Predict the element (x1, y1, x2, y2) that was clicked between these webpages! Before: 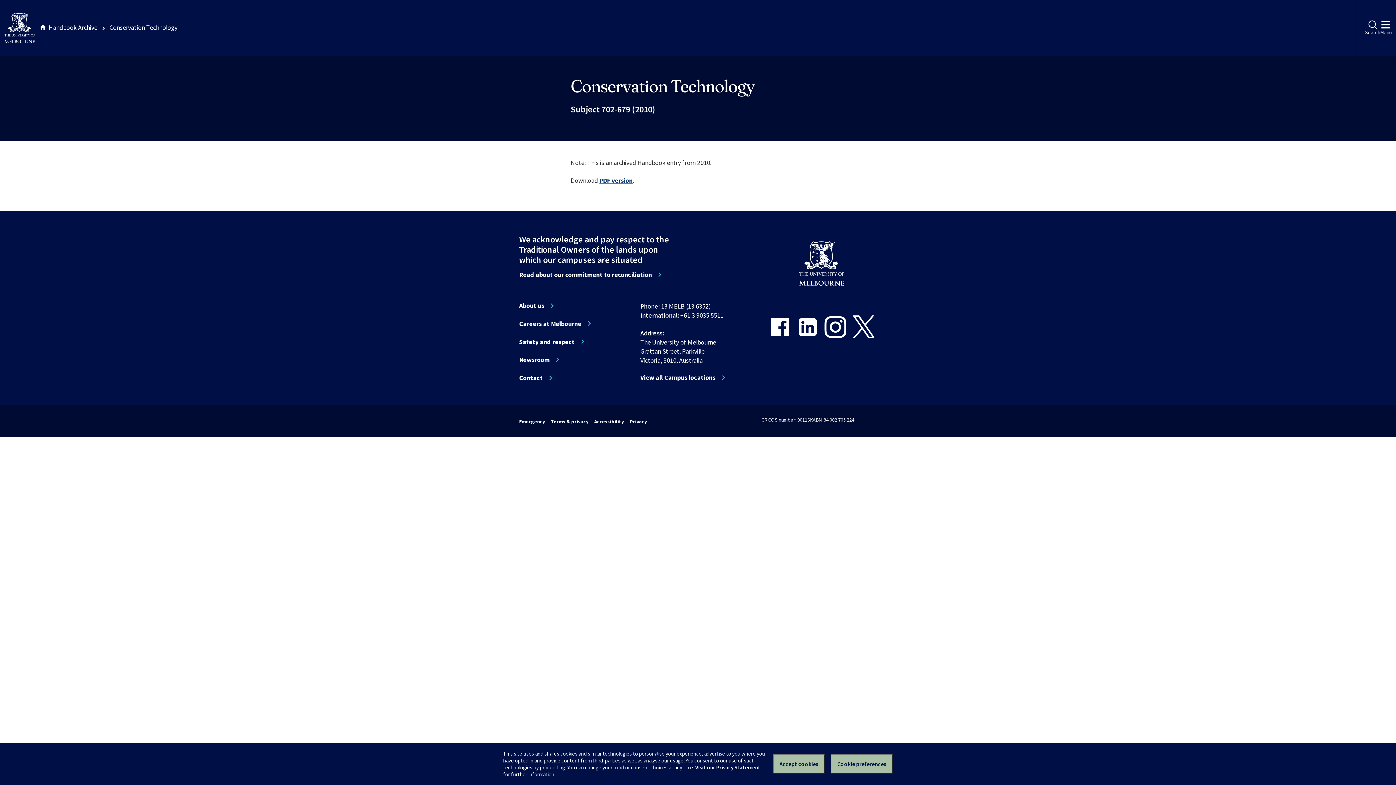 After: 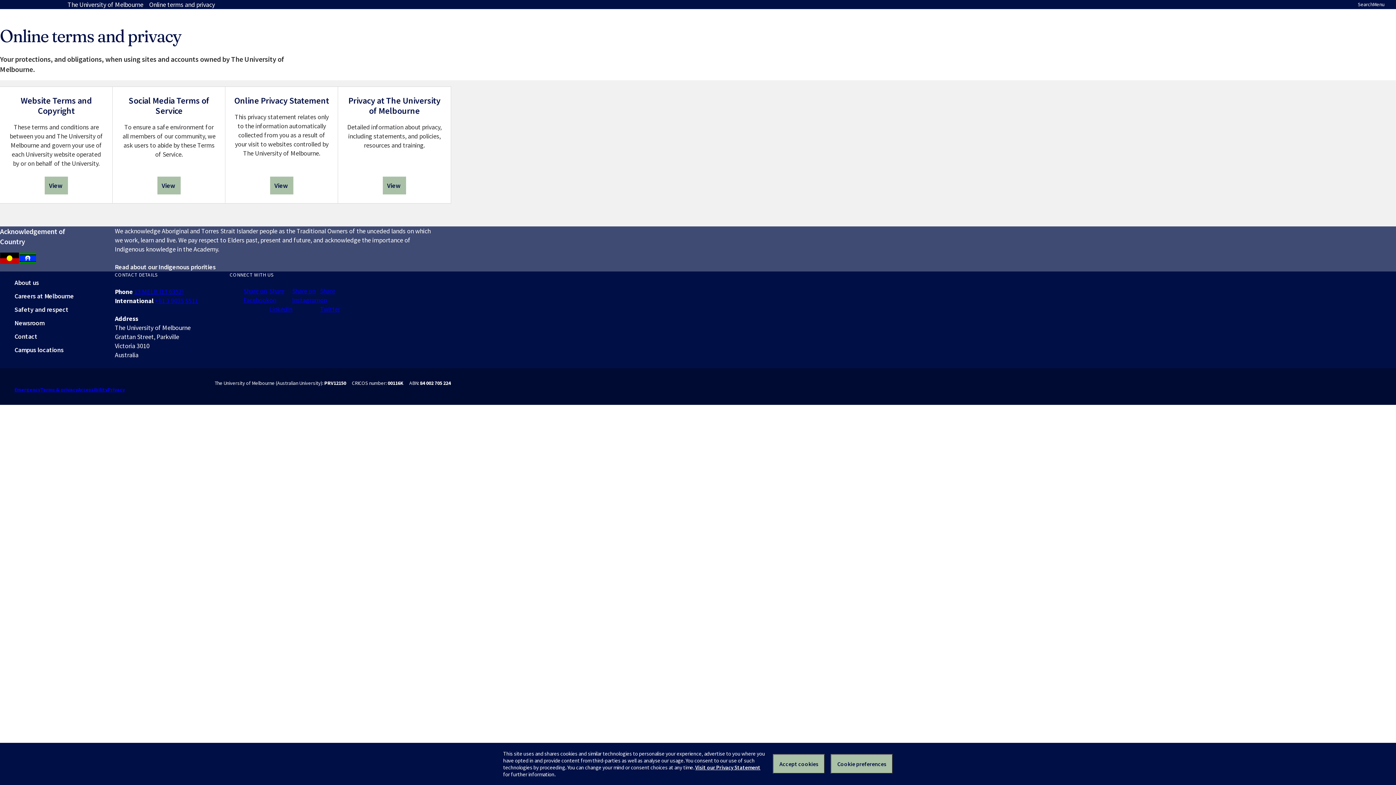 Action: bbox: (550, 418, 588, 425) label: Terms & privacy